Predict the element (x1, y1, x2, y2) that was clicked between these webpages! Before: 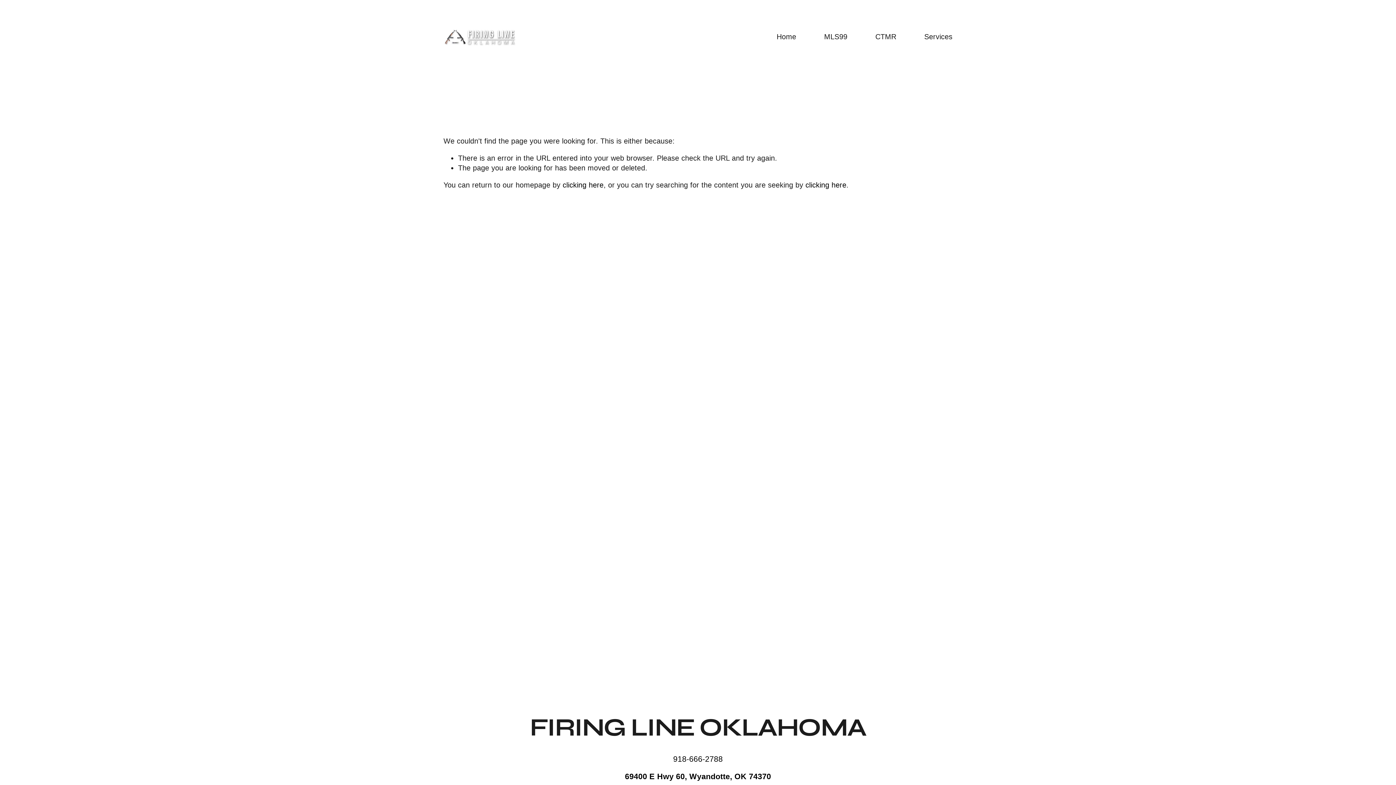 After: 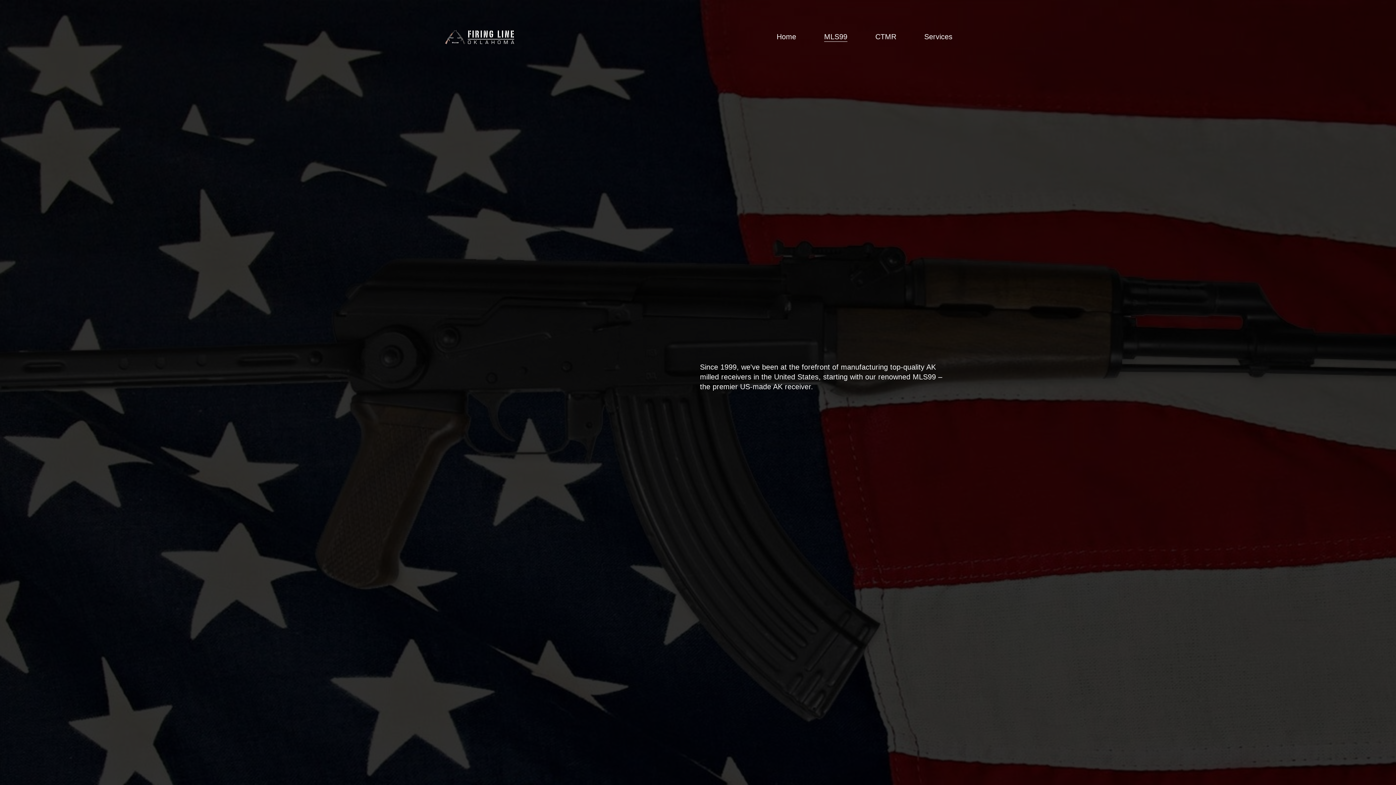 Action: bbox: (824, 31, 847, 42) label: MLS99